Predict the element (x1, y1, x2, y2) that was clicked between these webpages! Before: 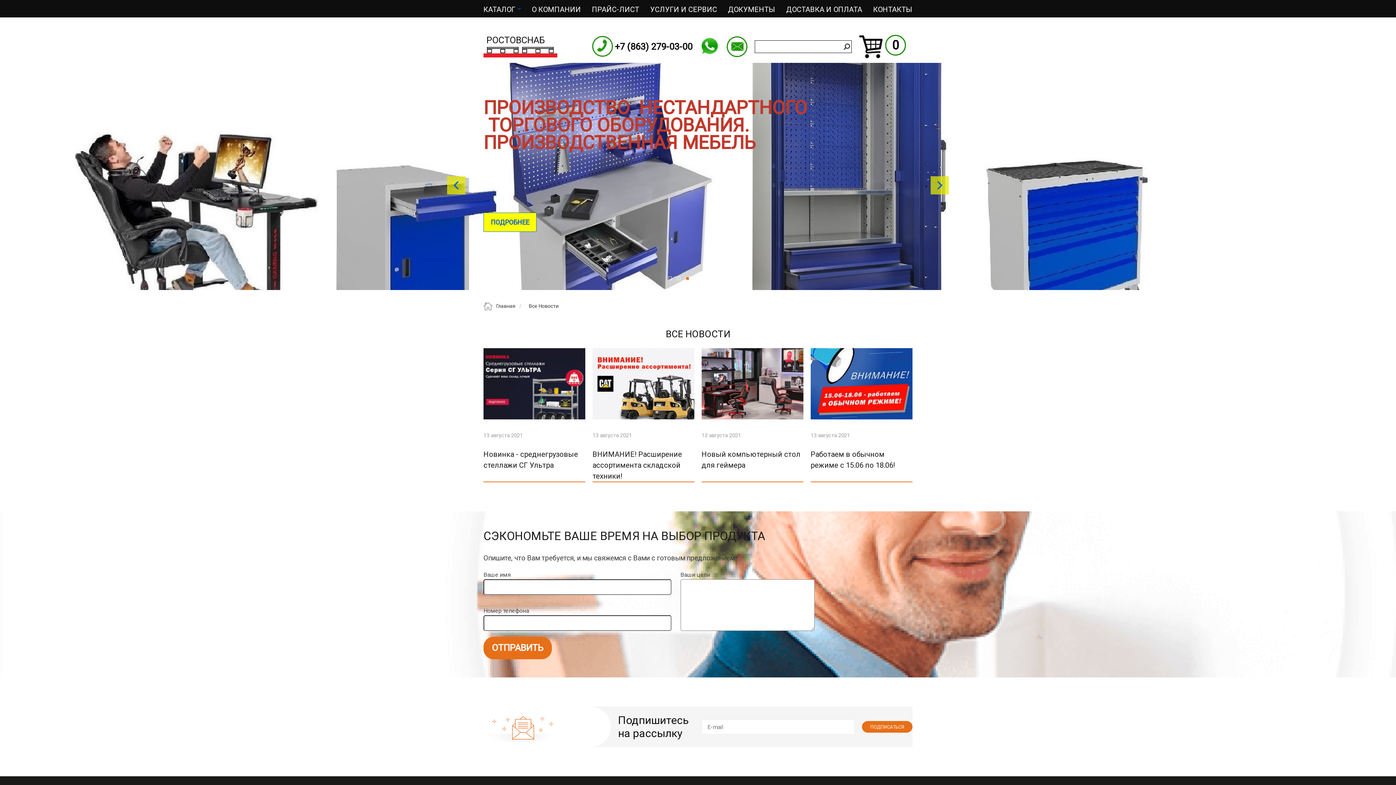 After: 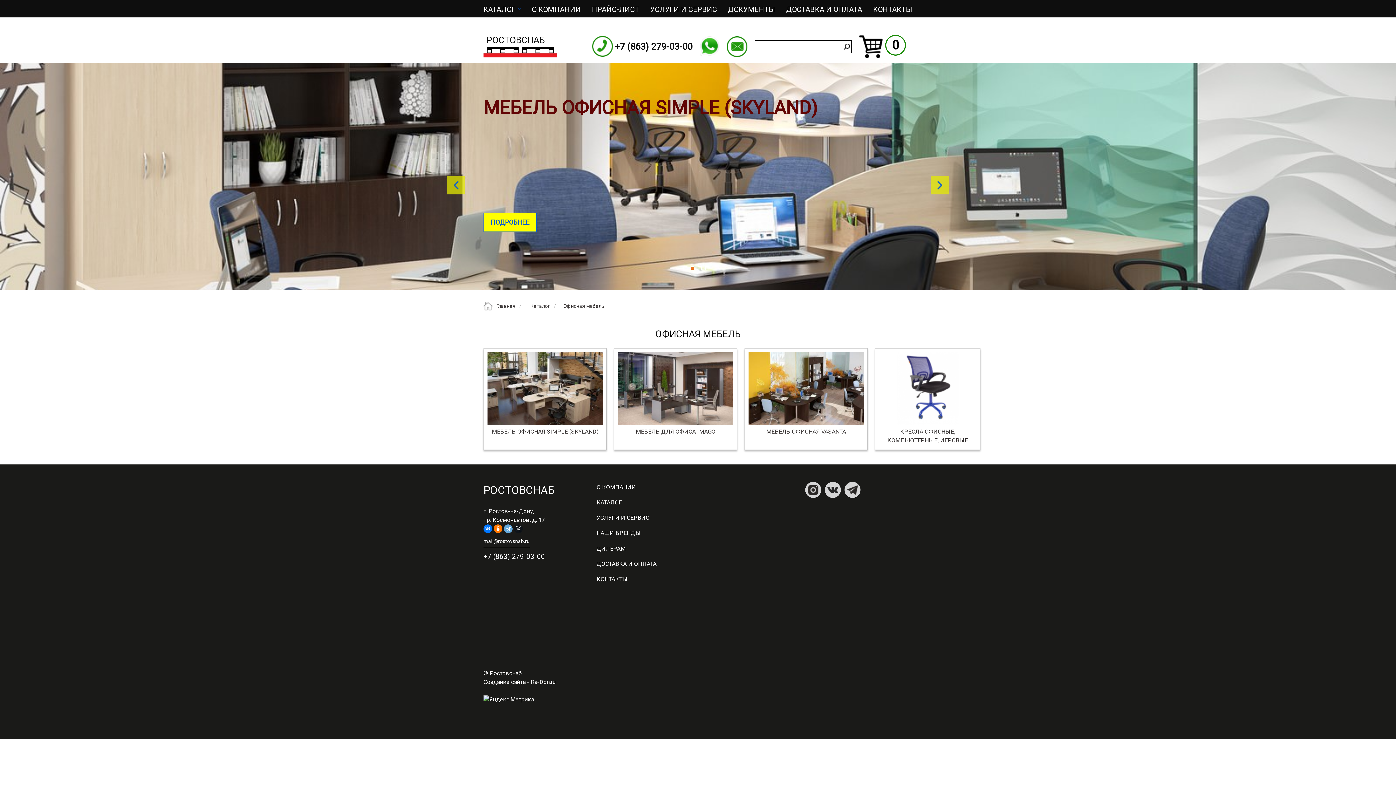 Action: bbox: (483, 212, 536, 231) label: ПОДРОБНЕЕ